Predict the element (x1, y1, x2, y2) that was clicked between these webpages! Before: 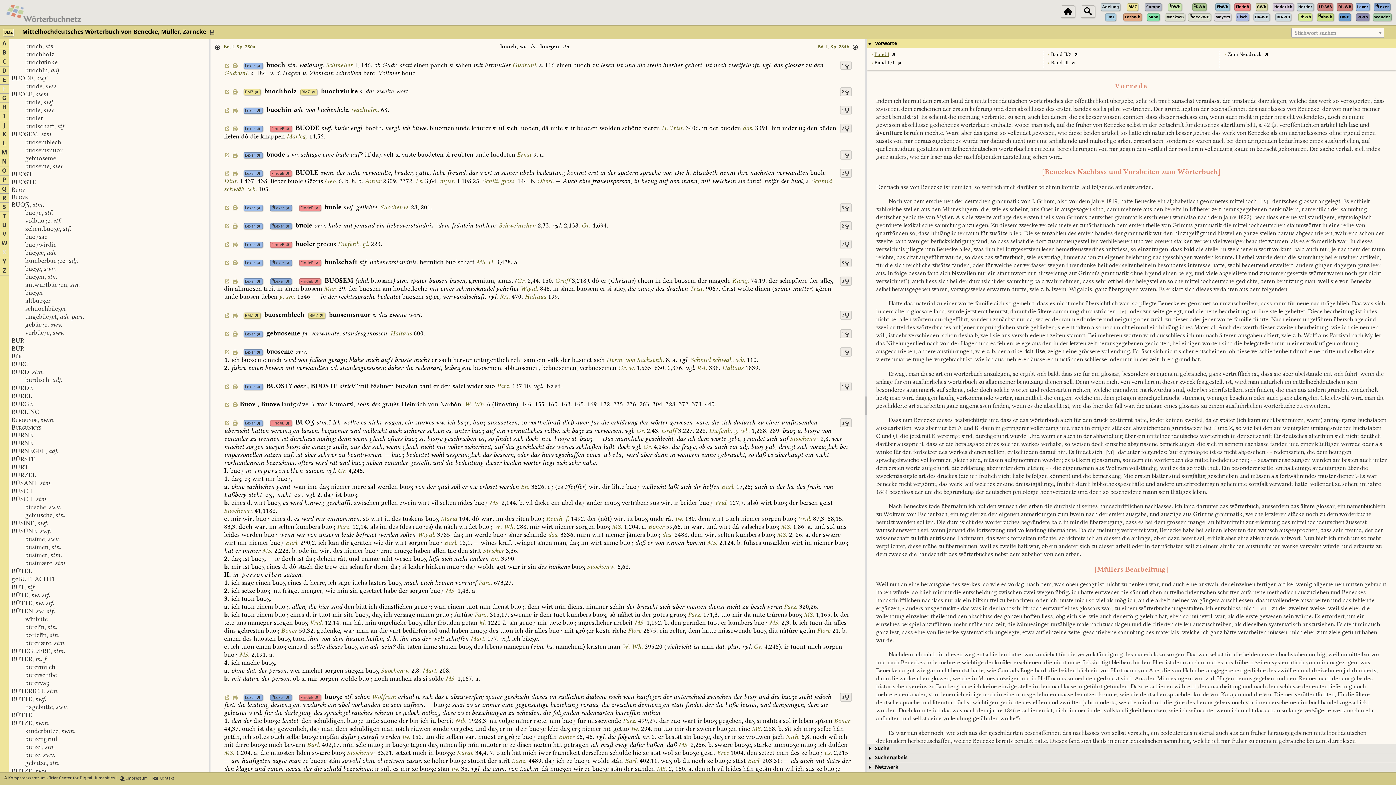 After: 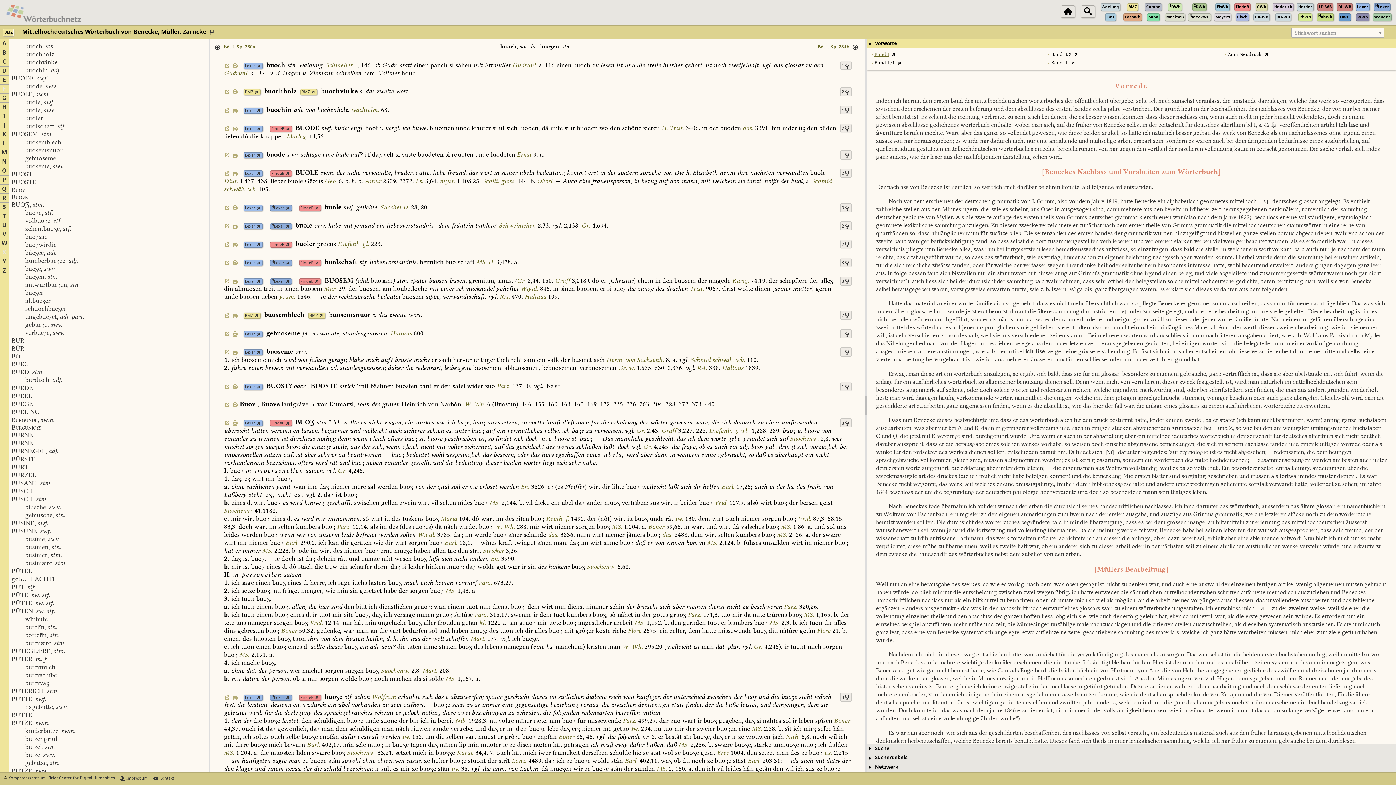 Action: bbox: (232, 373, 238, 381)